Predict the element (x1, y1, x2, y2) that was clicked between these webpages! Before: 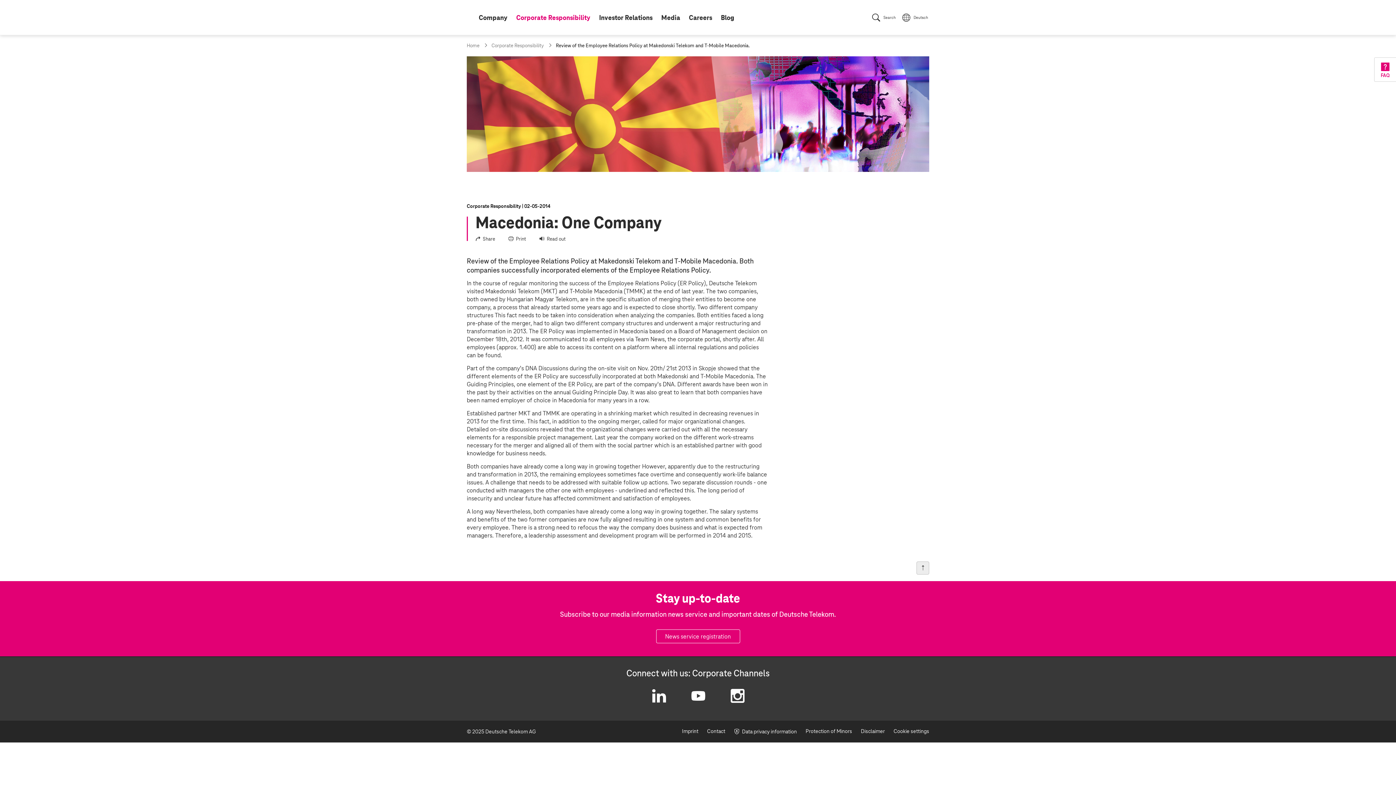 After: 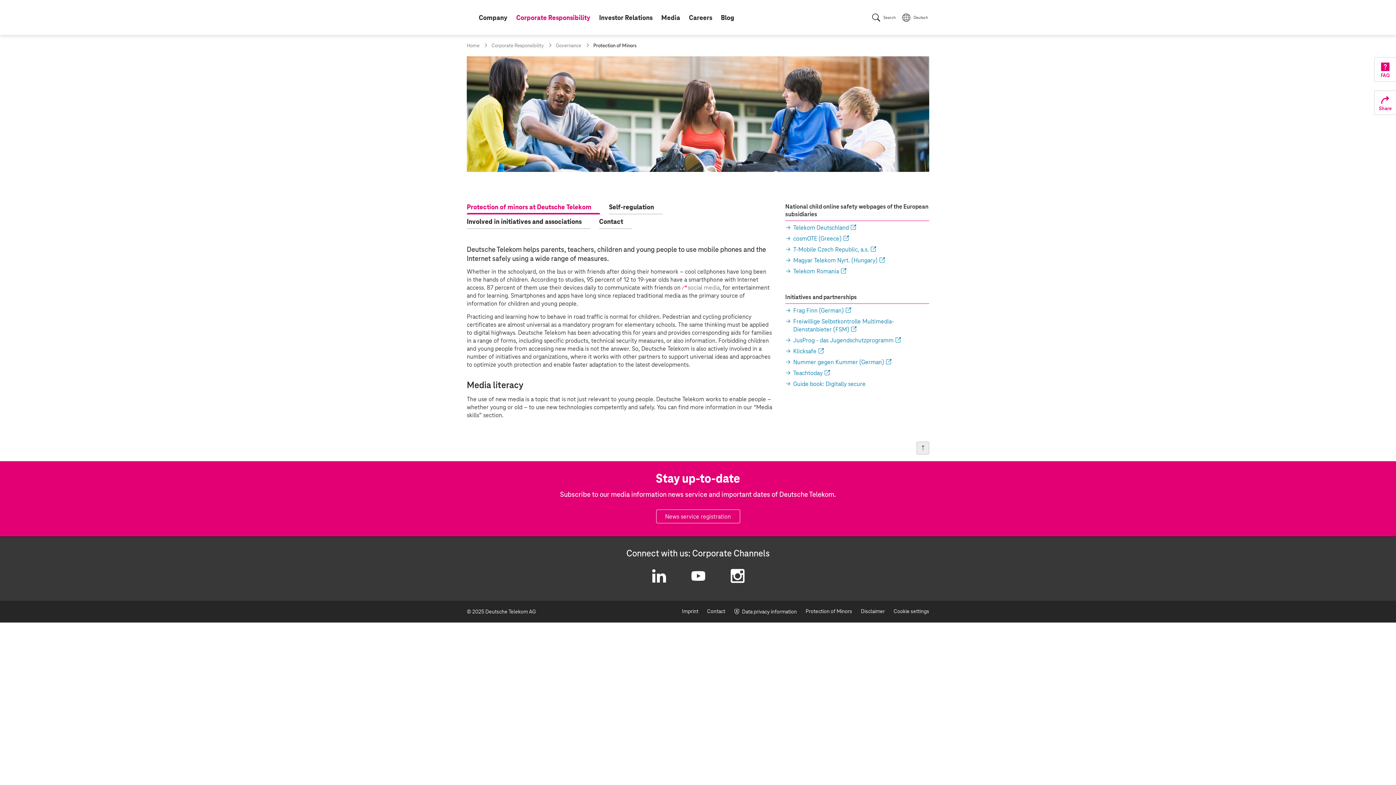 Action: bbox: (801, 725, 856, 738) label: Protection of Minors